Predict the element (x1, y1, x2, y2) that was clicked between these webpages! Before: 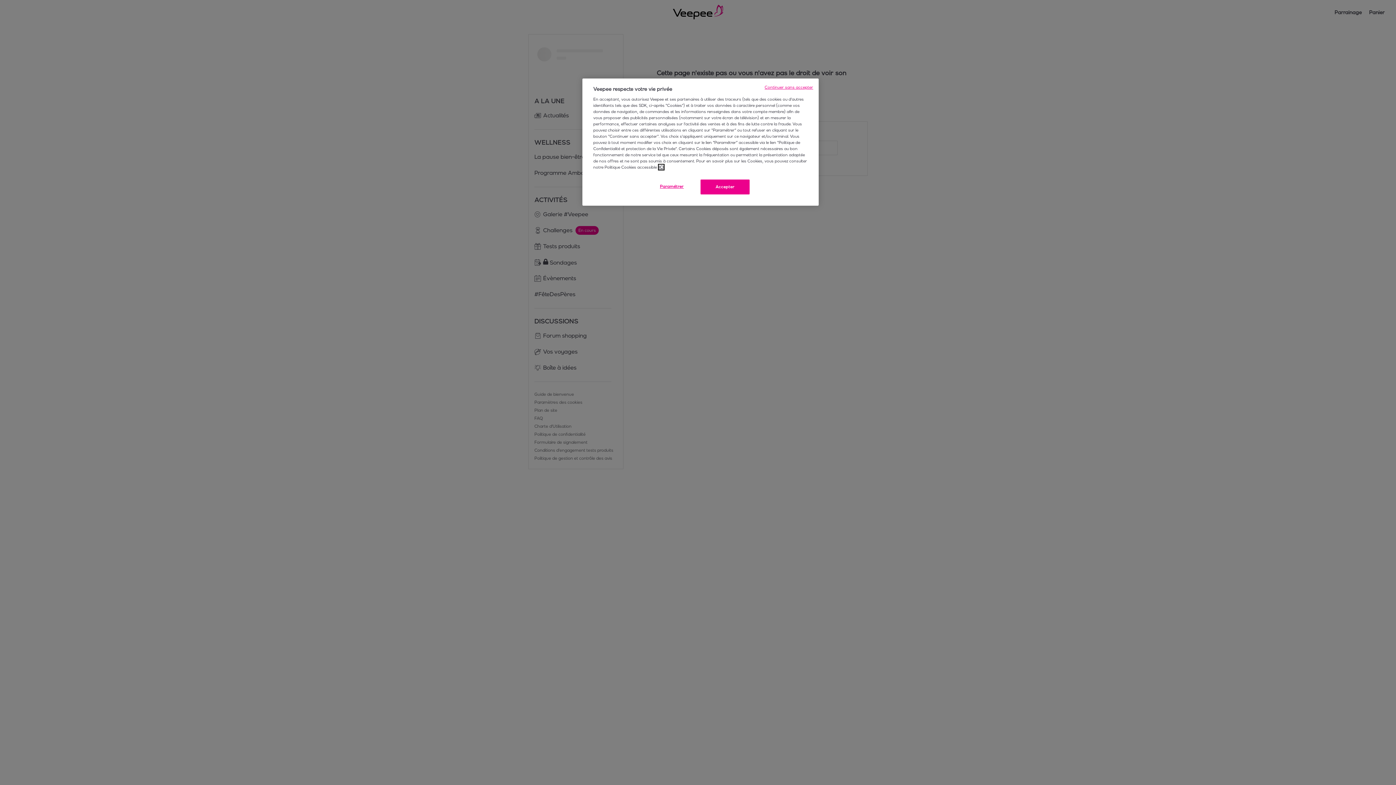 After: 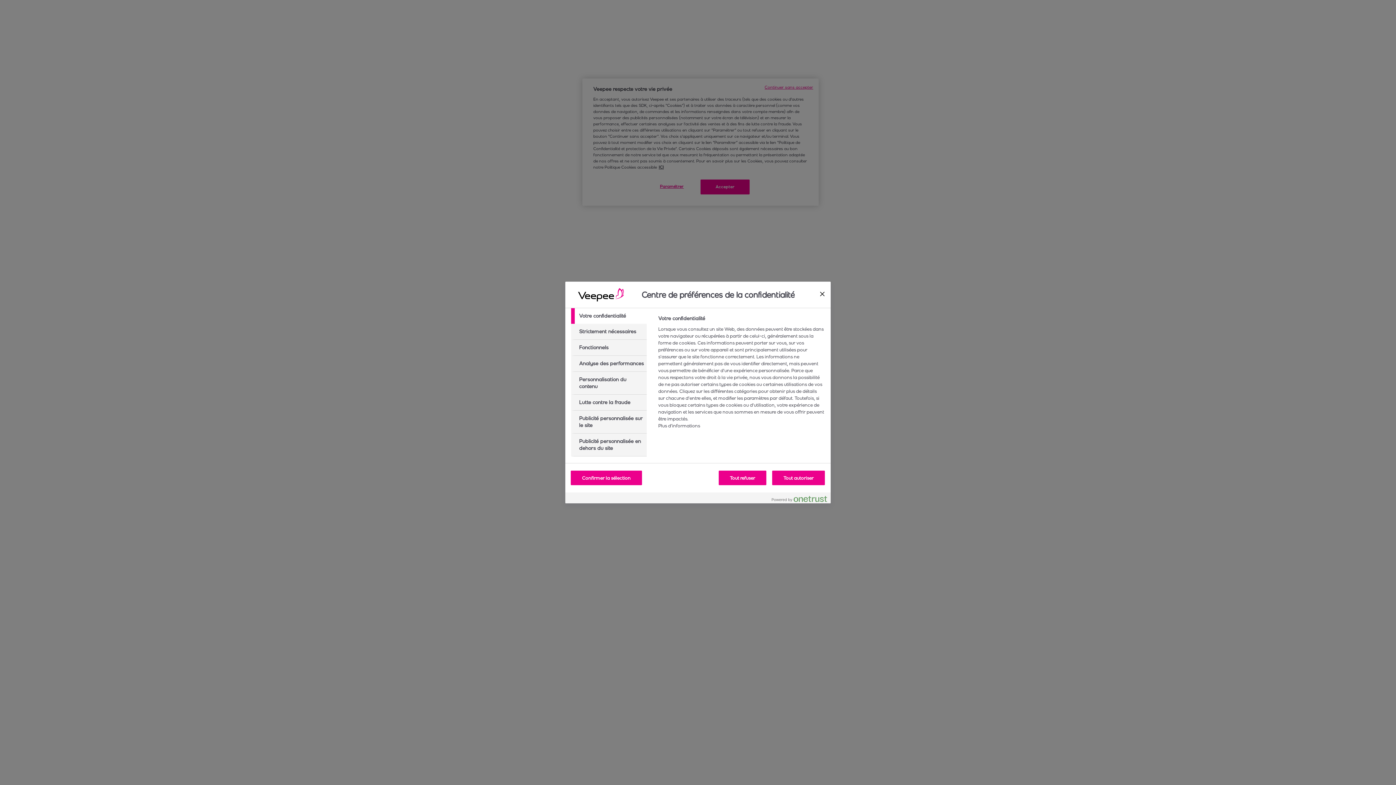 Action: bbox: (647, 179, 696, 193) label: Paramétrer